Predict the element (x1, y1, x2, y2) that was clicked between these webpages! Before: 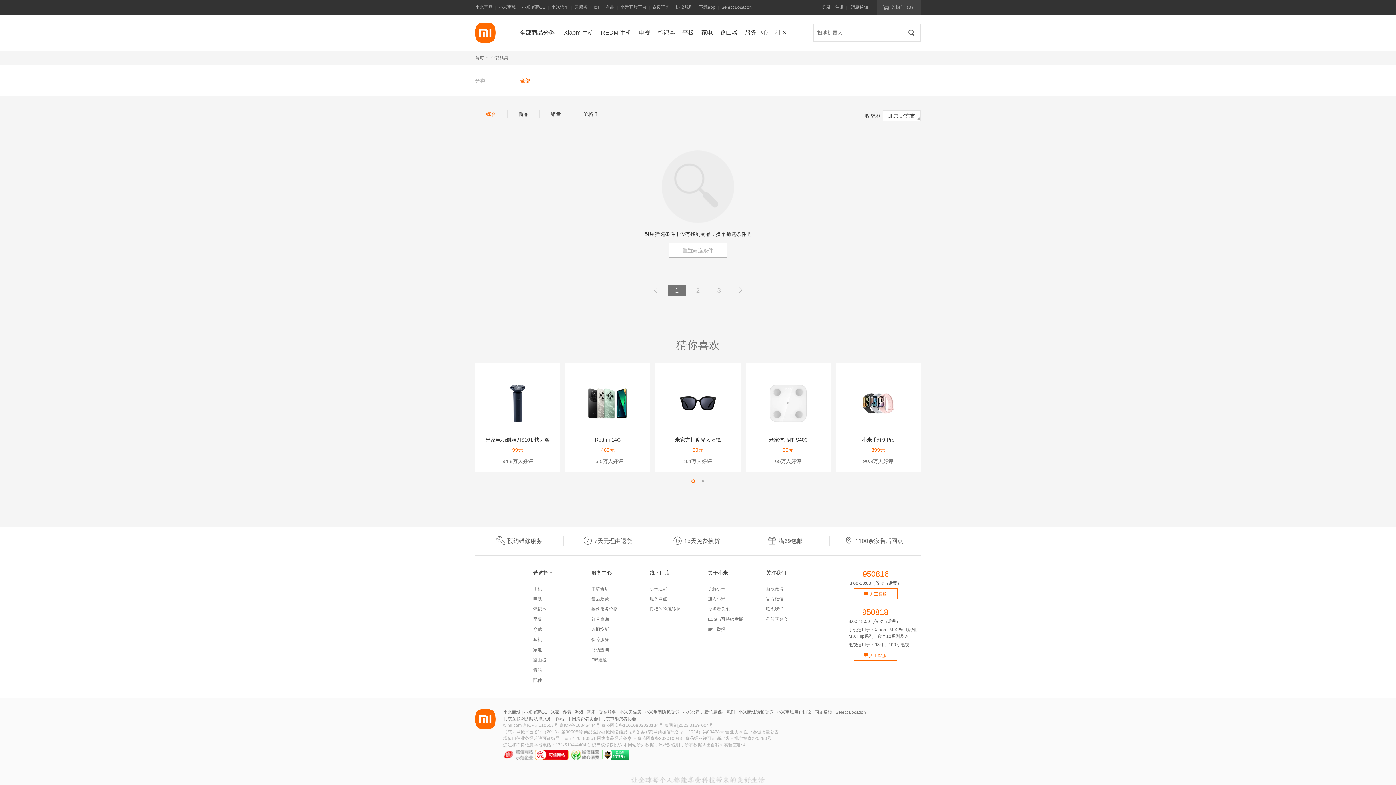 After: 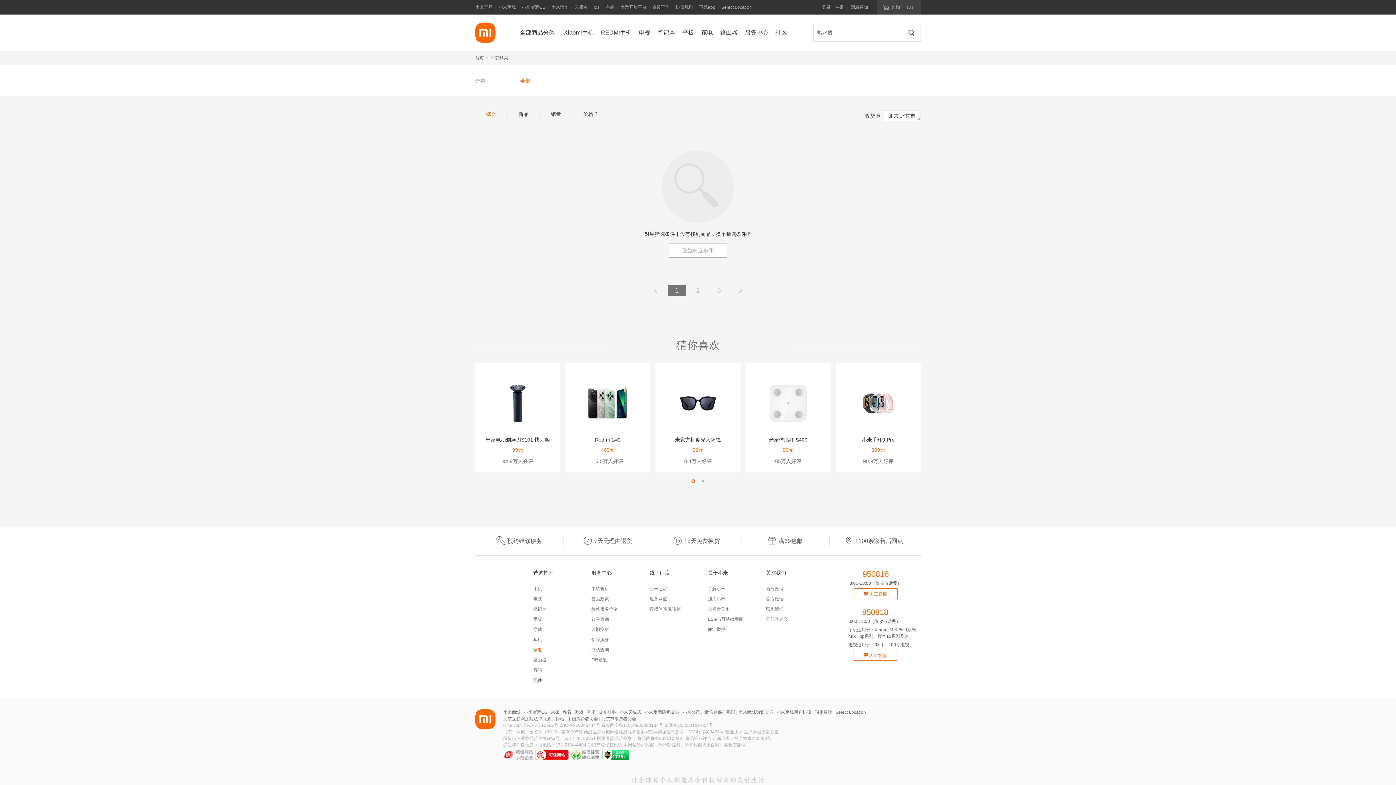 Action: label: 家电 bbox: (533, 647, 542, 652)